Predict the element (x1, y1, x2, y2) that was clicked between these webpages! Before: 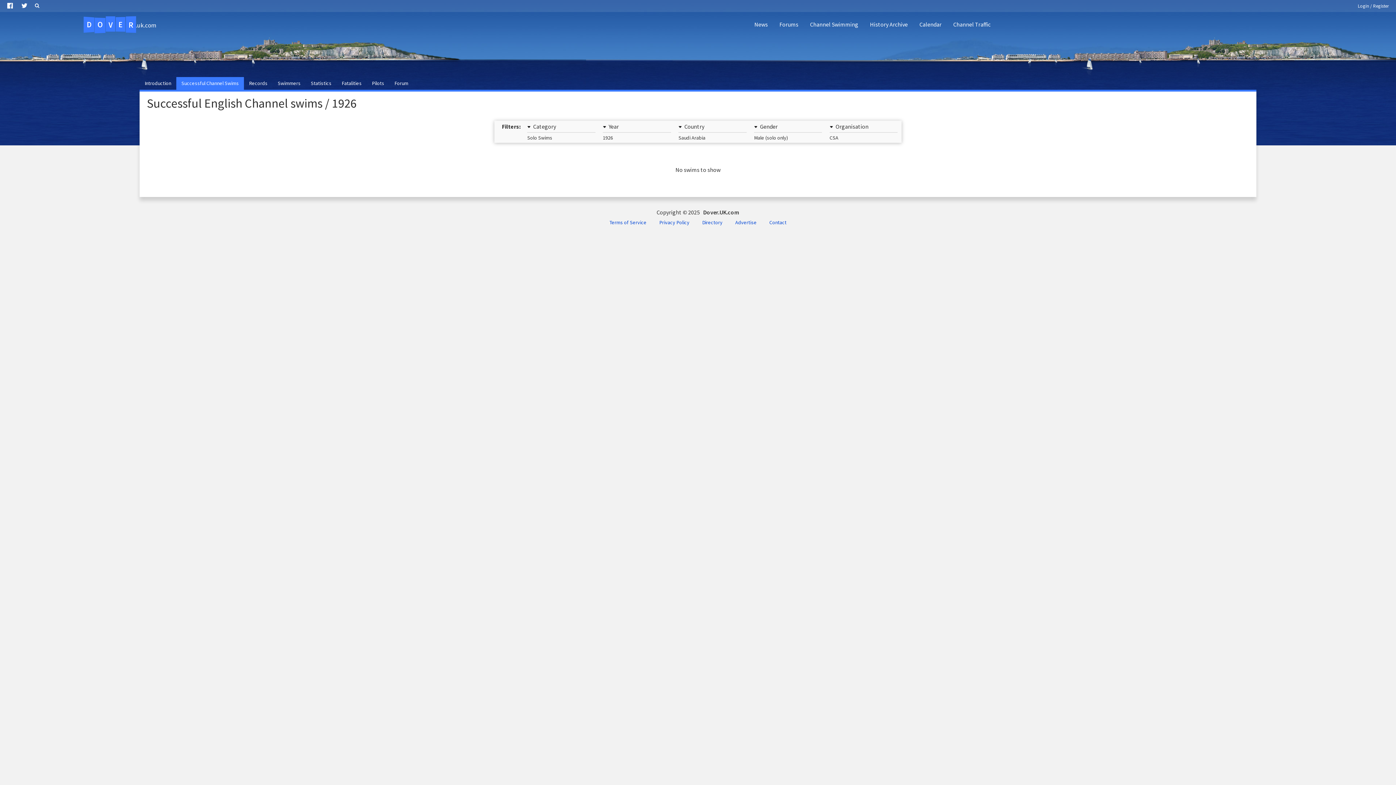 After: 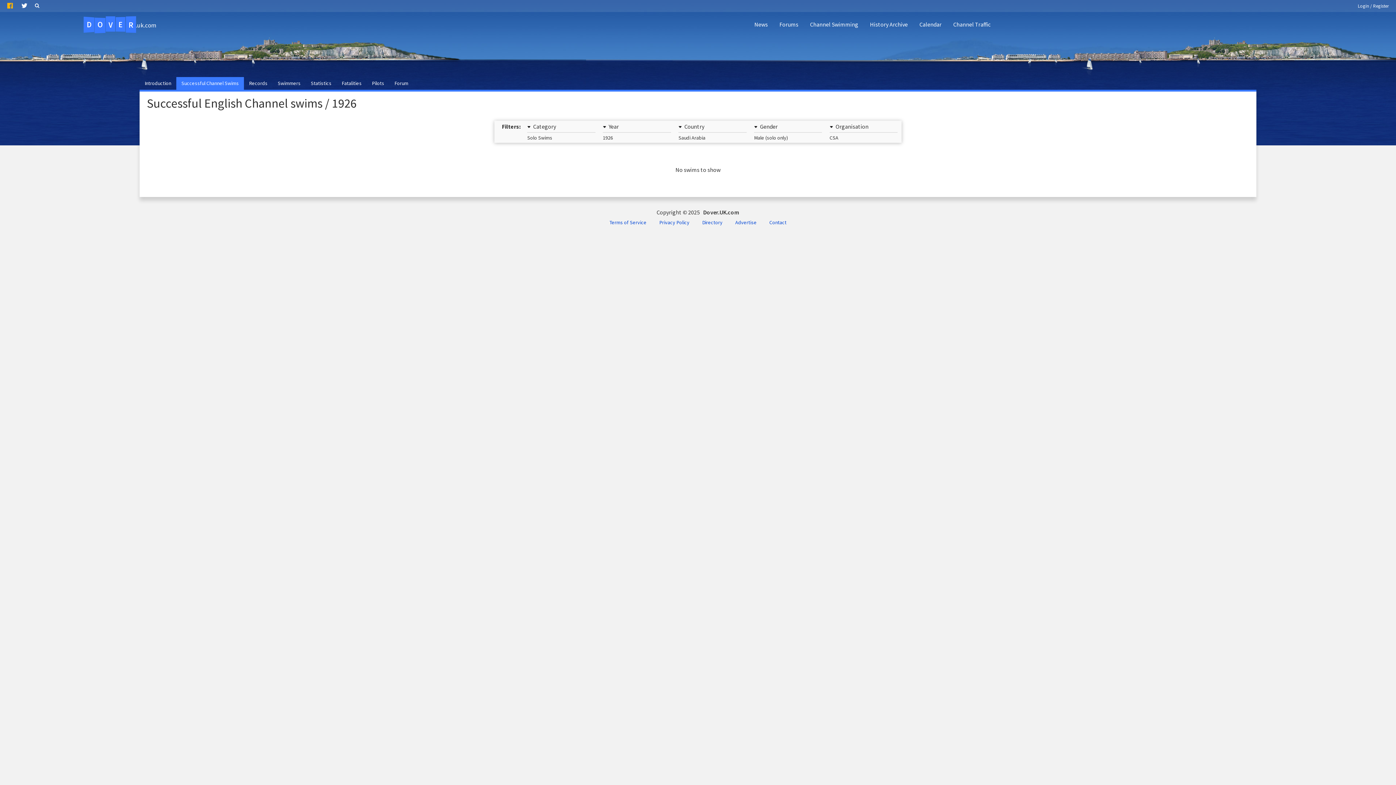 Action: bbox: (2, 0, 17, 11)